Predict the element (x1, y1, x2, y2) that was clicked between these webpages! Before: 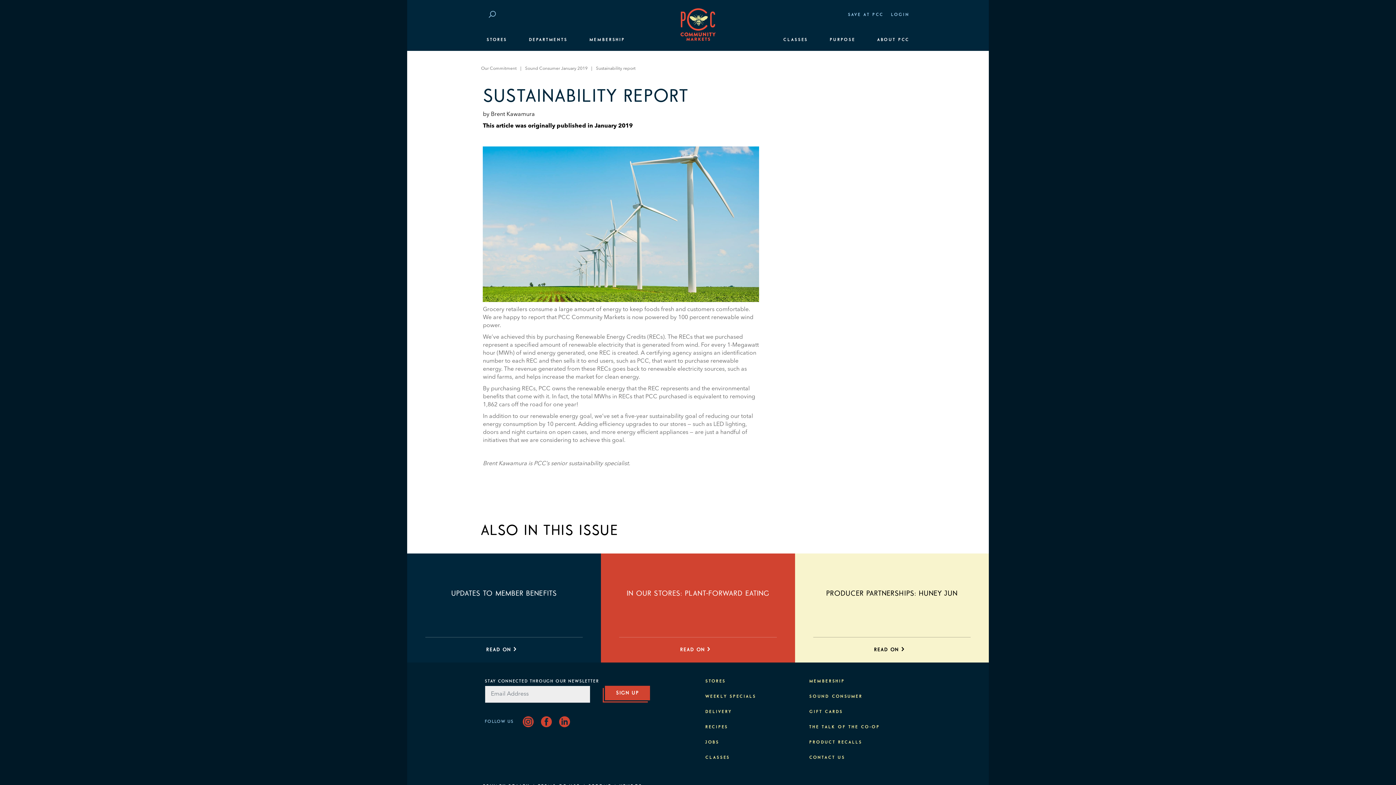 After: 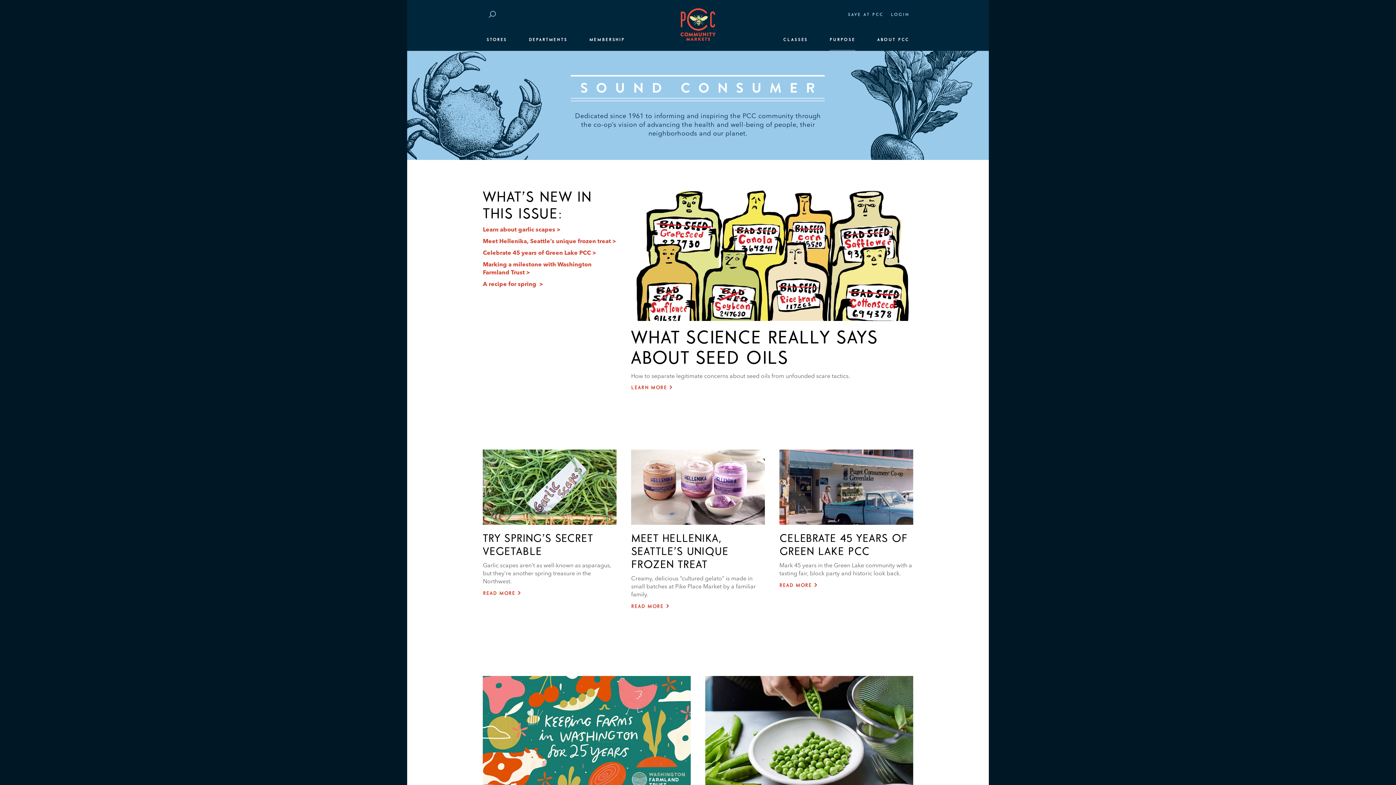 Action: label: SOUND CONSUMER bbox: (809, 694, 862, 699)